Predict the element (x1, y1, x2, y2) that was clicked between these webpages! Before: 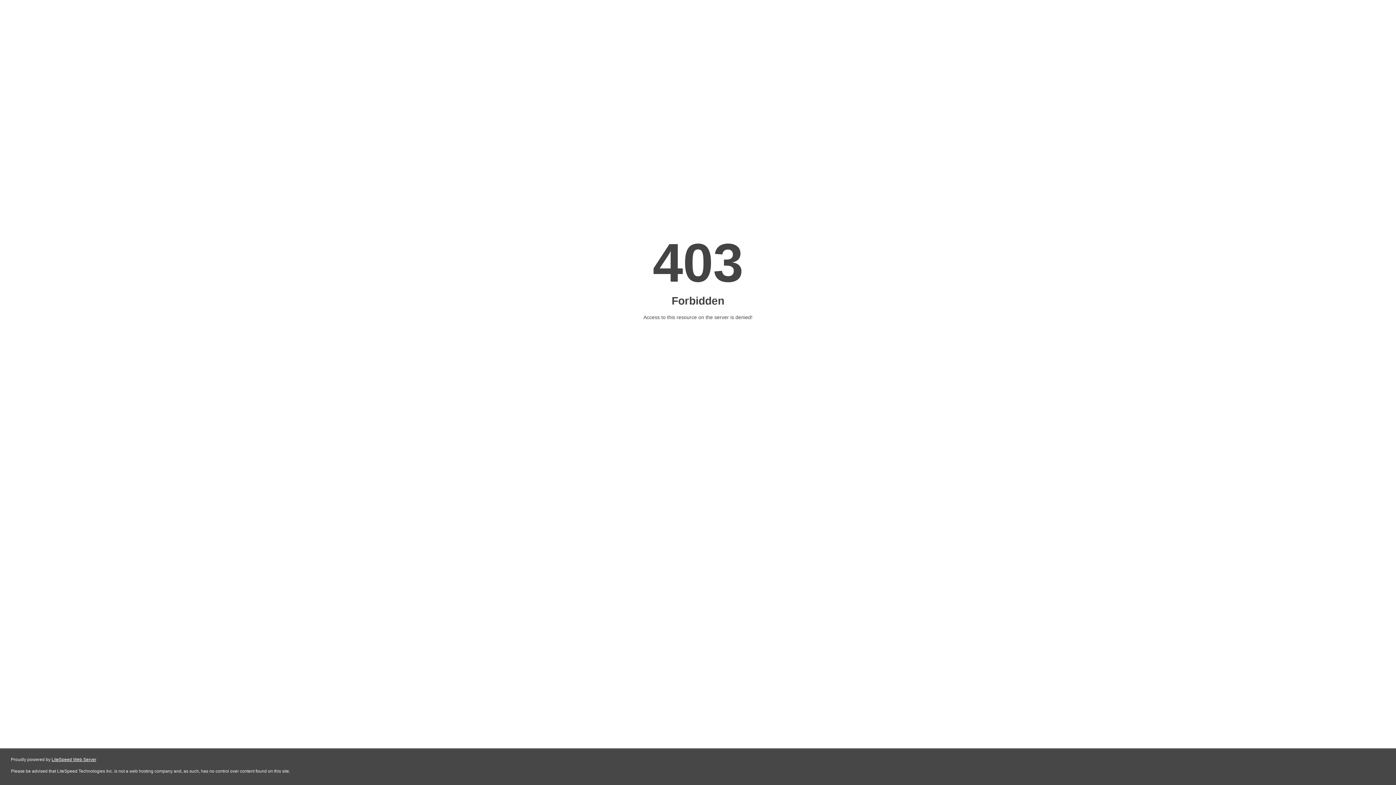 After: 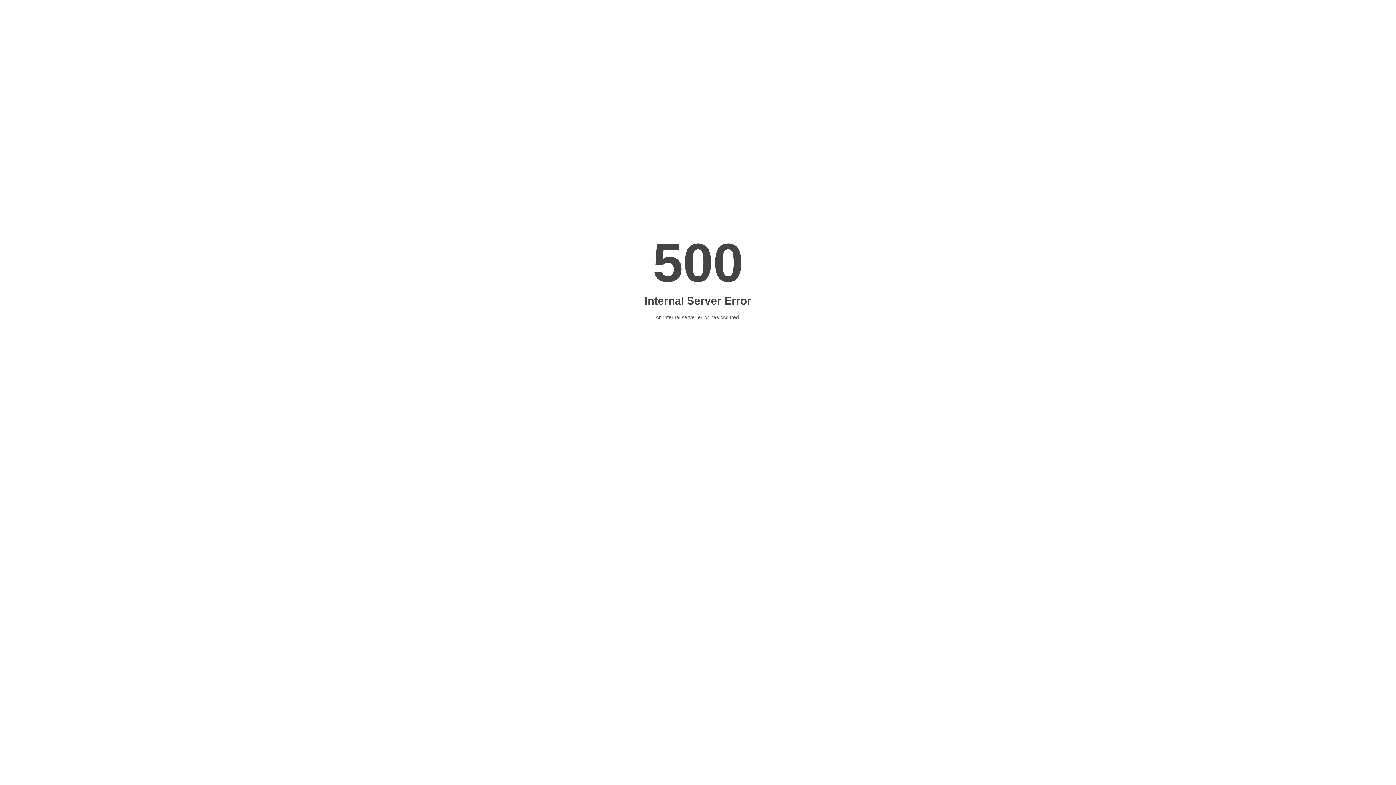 Action: label: LiteSpeed Web Server bbox: (51, 757, 96, 762)